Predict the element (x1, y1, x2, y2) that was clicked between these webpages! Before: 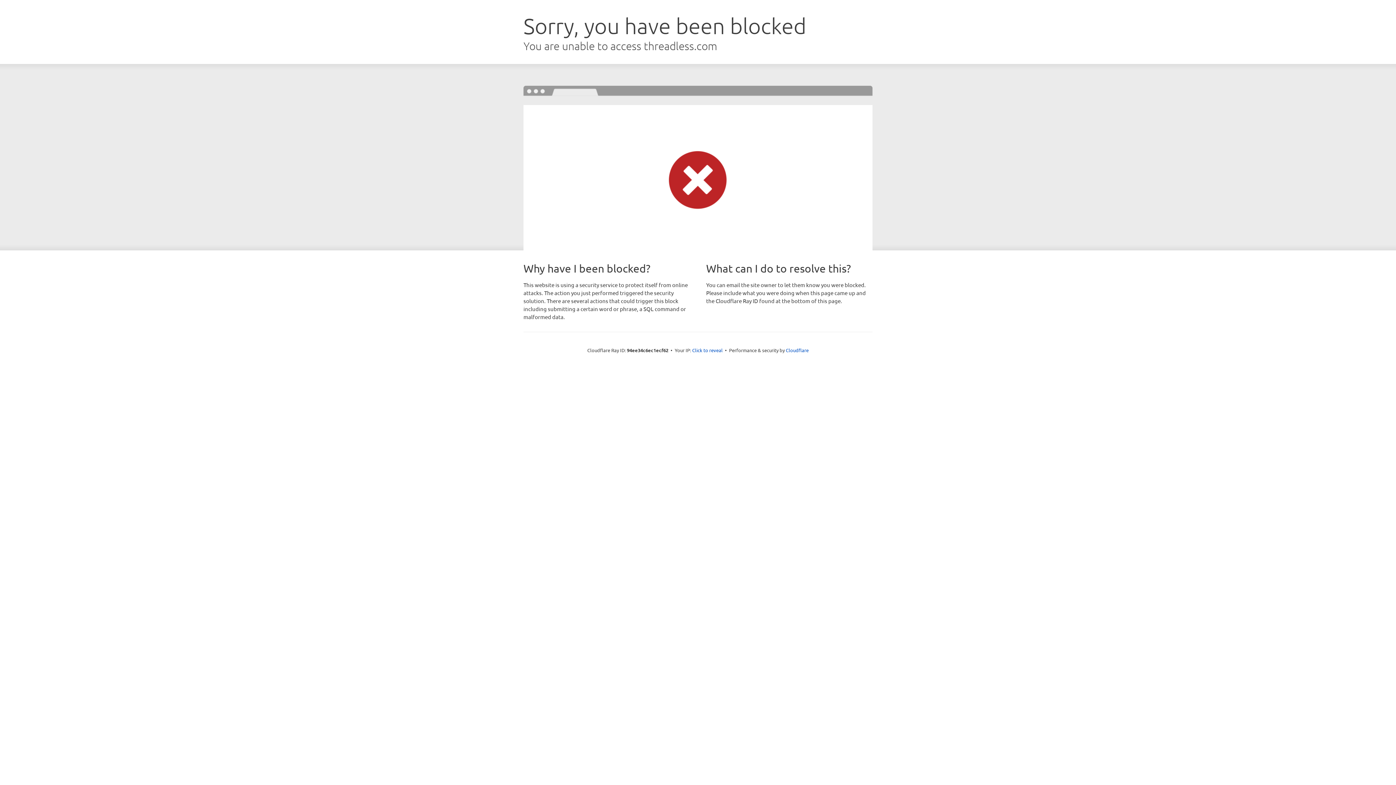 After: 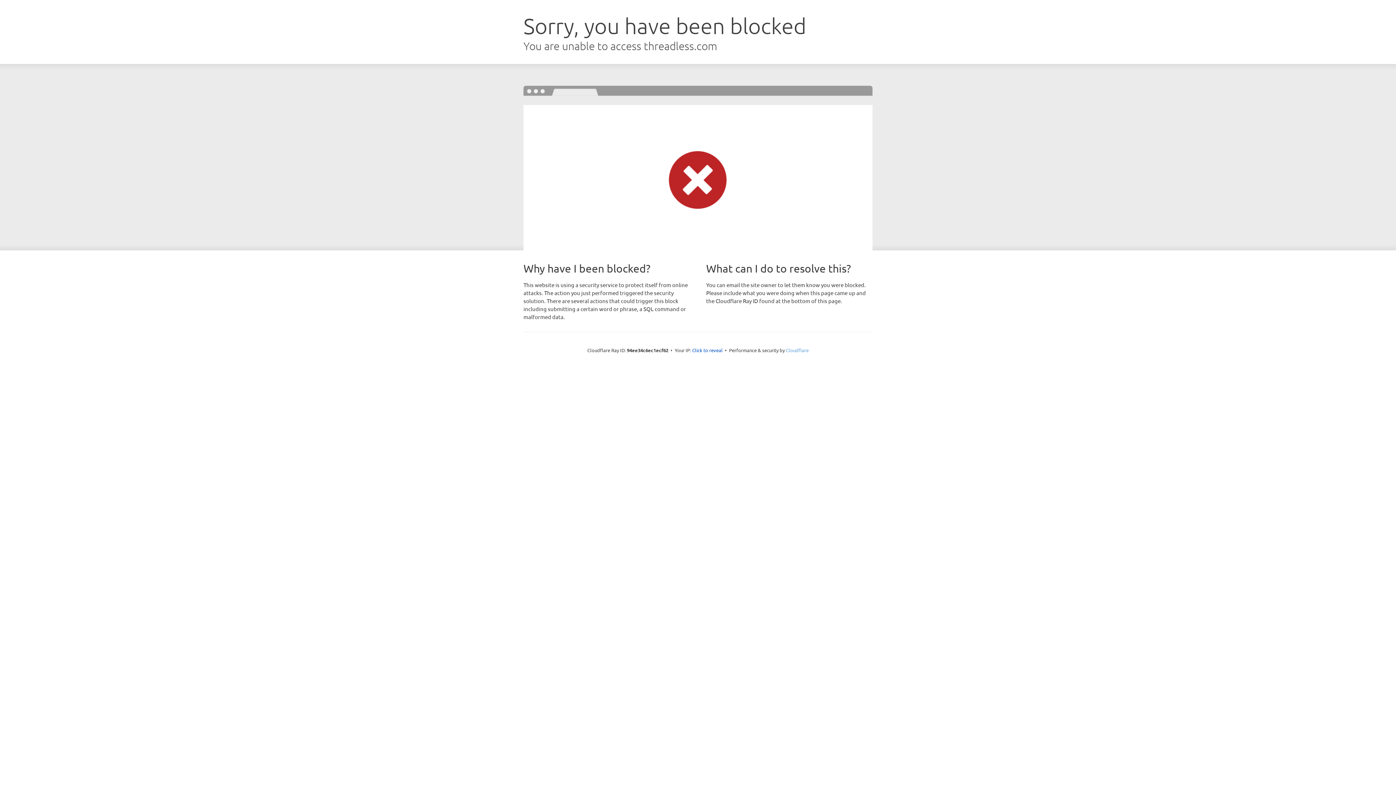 Action: bbox: (786, 347, 808, 353) label: Cloudflare